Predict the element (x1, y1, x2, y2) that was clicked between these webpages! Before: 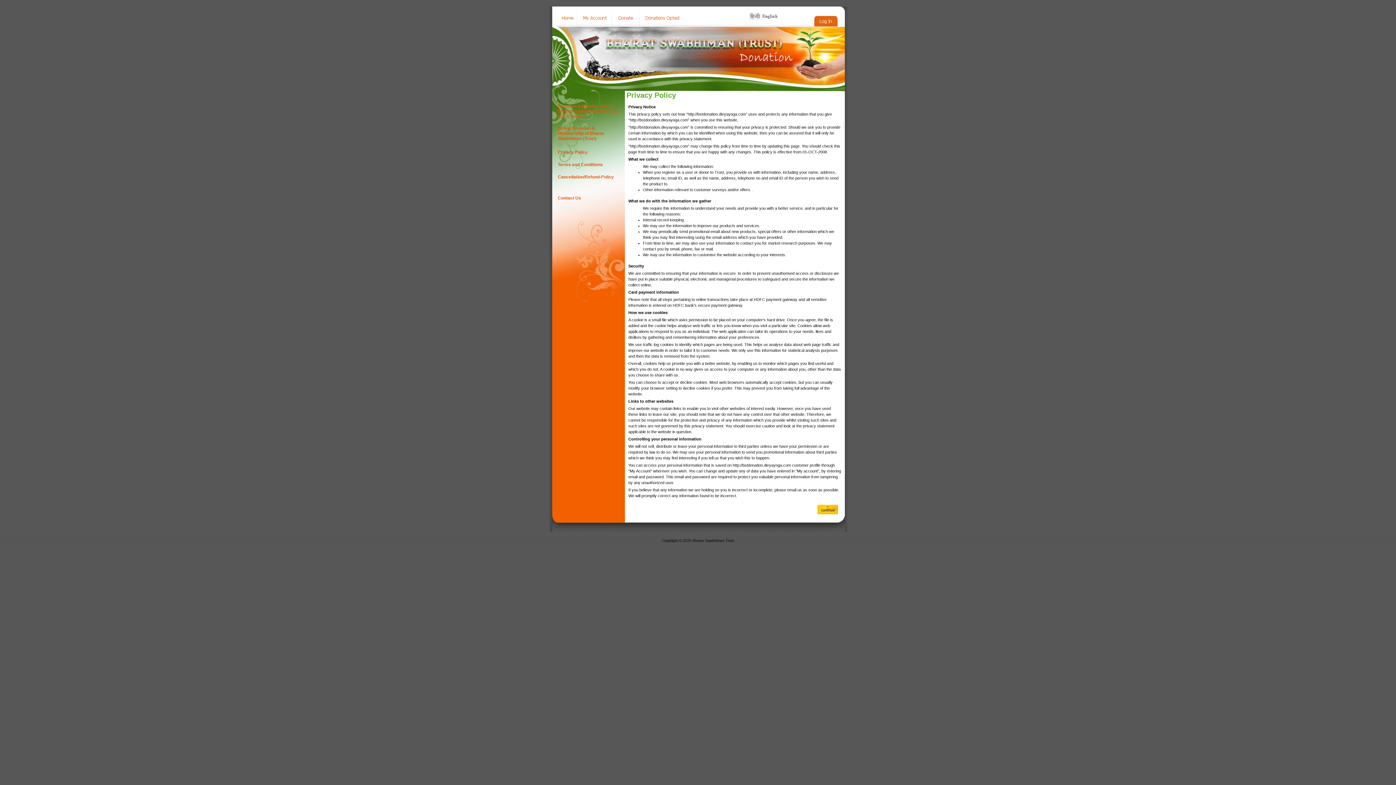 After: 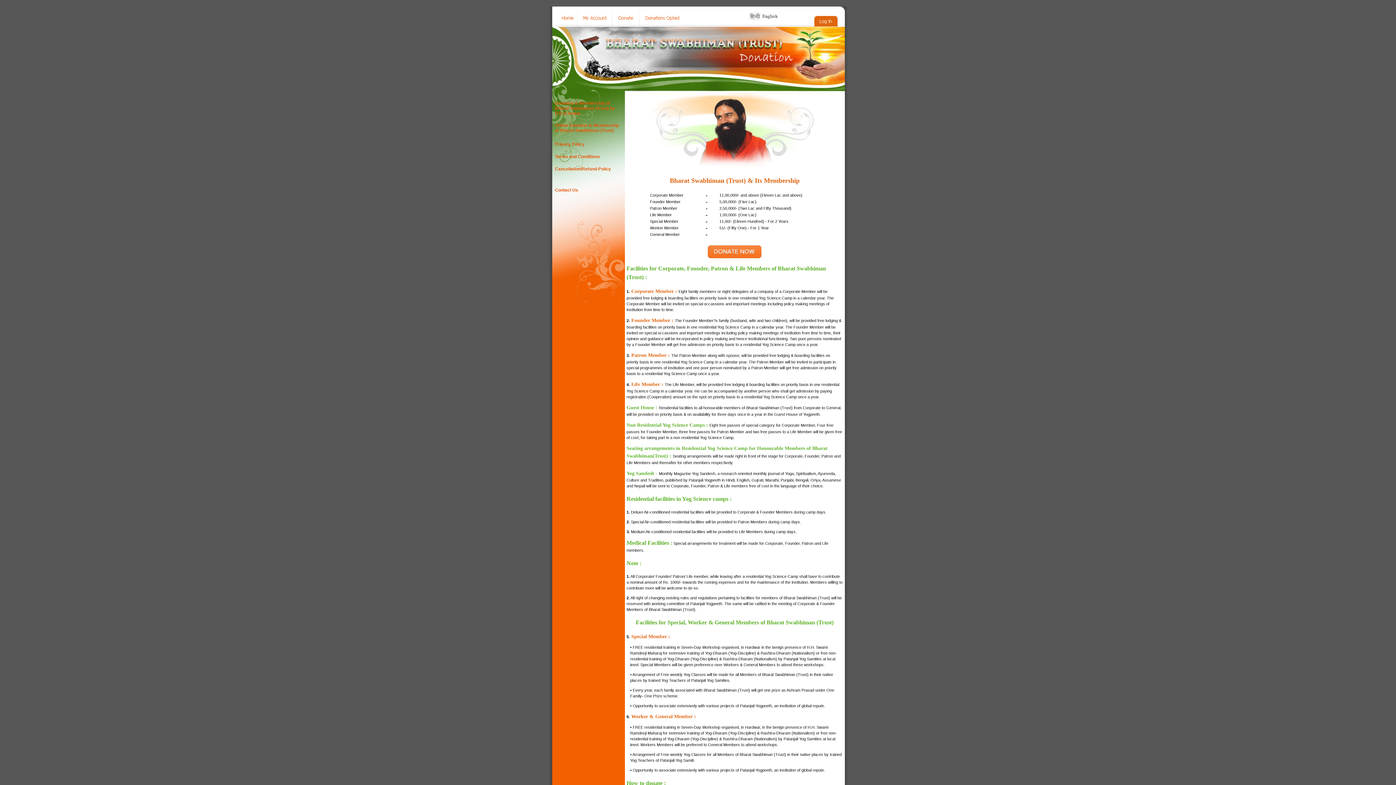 Action: bbox: (552, 86, 844, 92)